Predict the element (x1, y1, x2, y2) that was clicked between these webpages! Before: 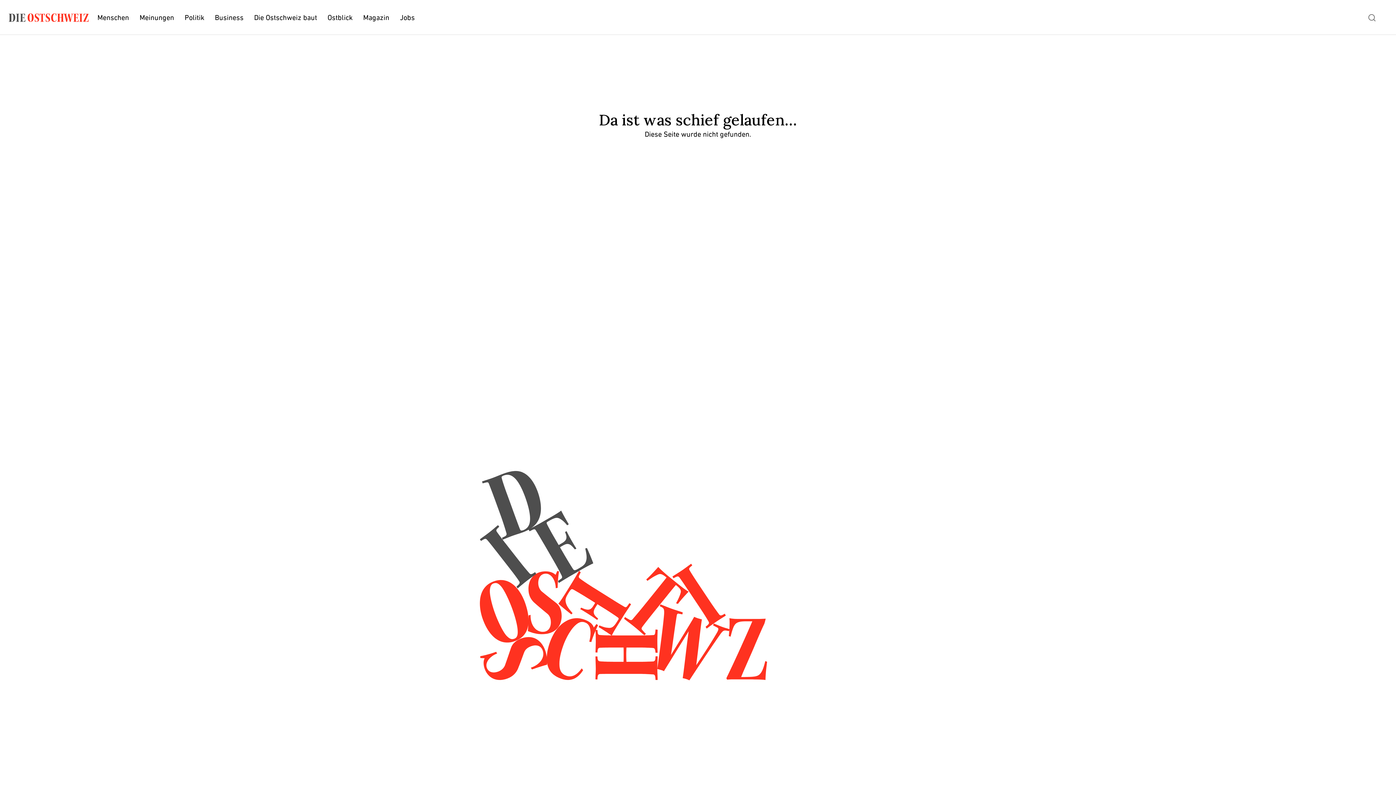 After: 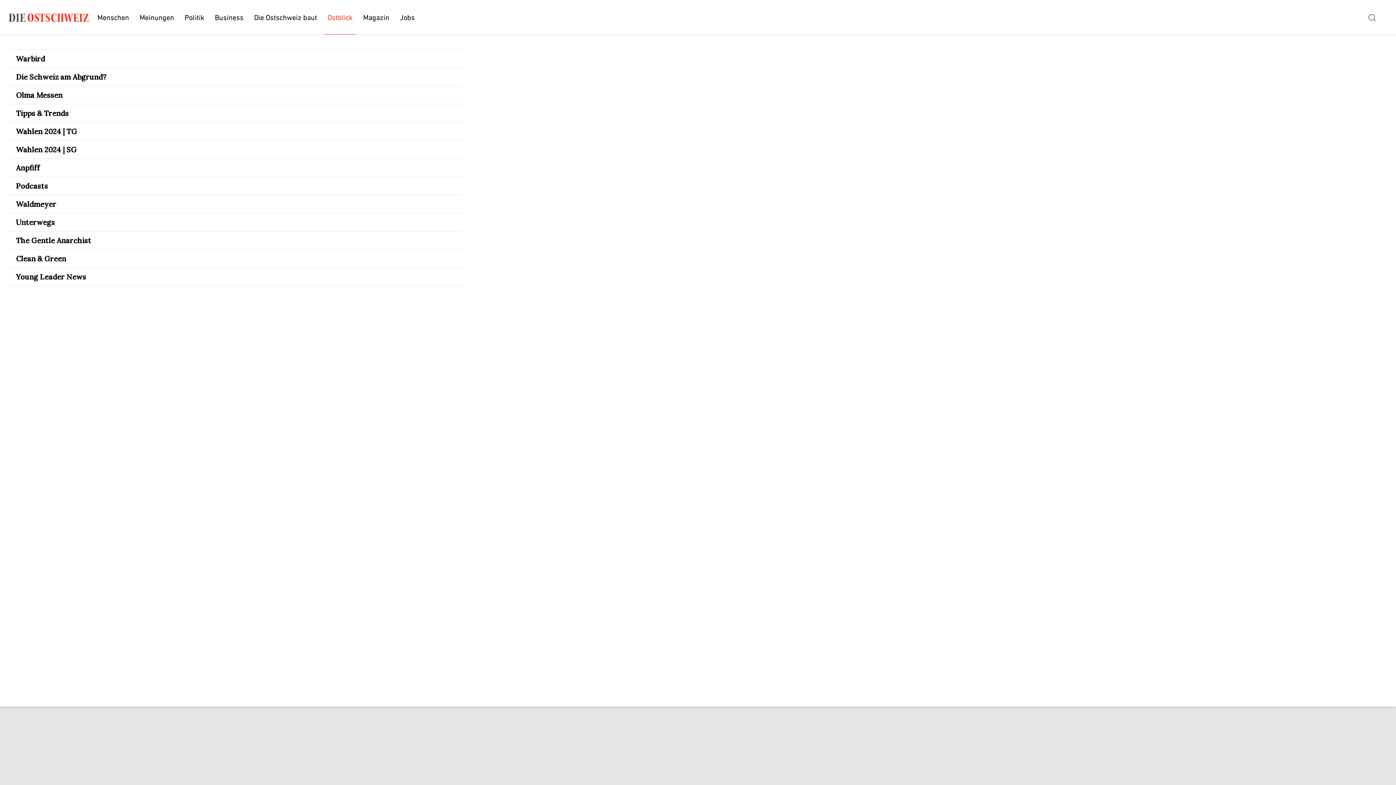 Action: label: Ostblick bbox: (327, 13, 352, 22)